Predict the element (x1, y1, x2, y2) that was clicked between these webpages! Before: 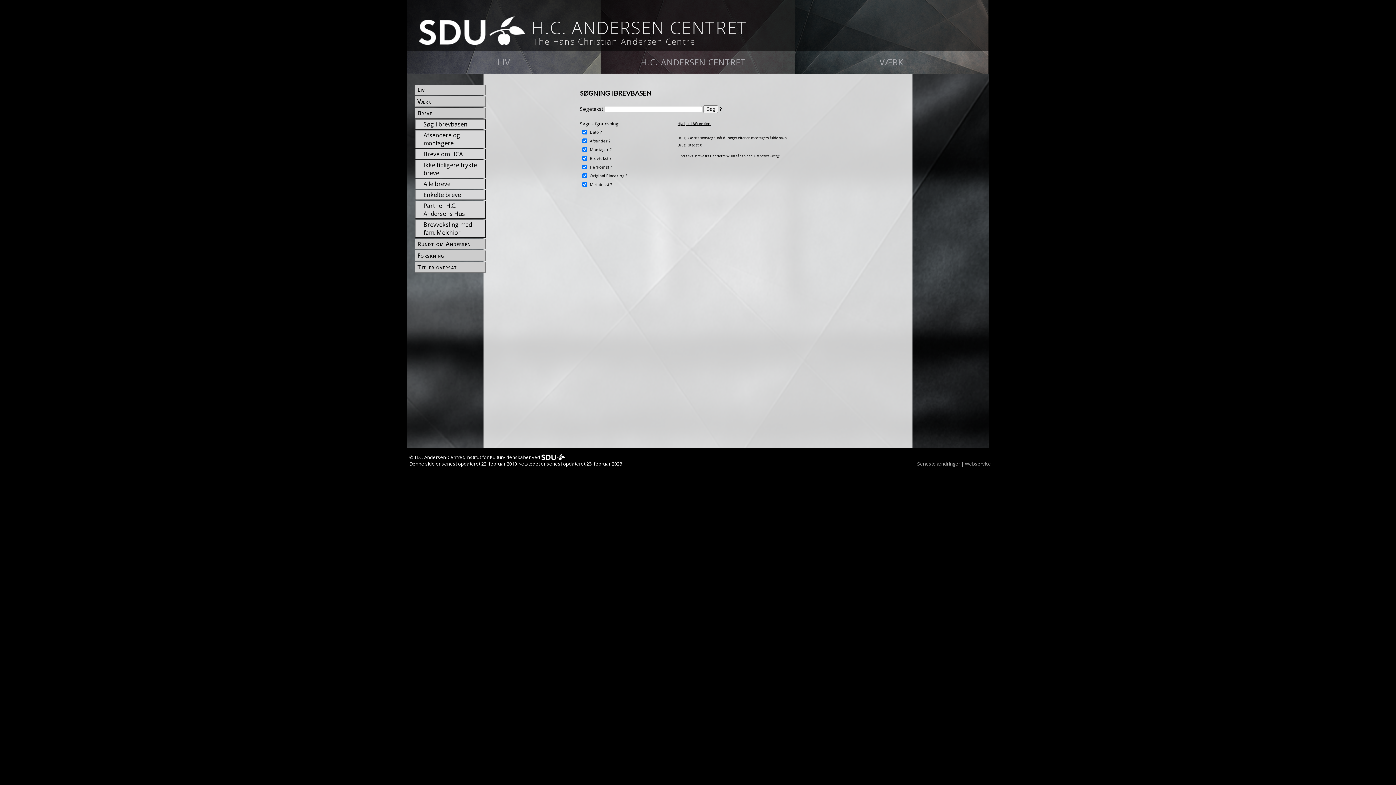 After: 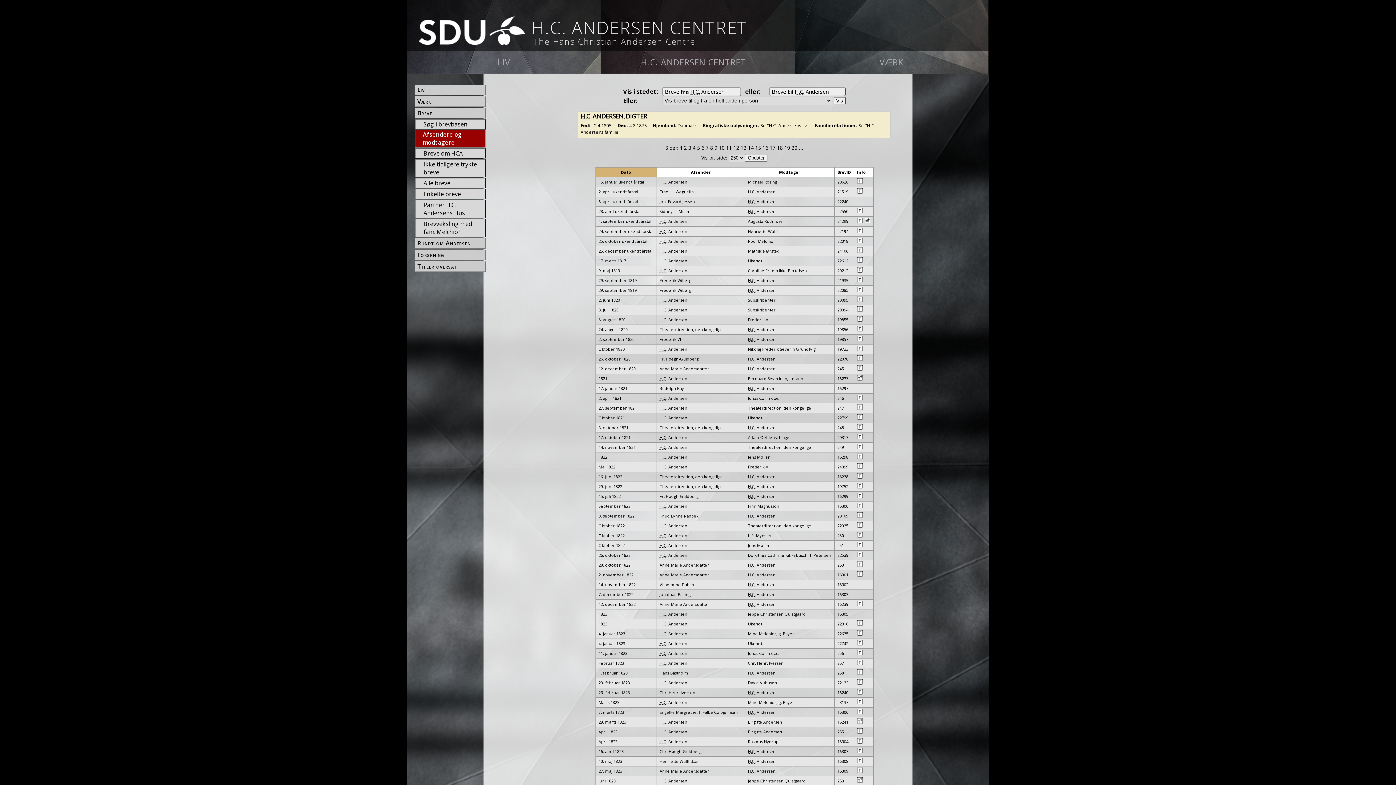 Action: bbox: (422, 130, 485, 148) label: Afsendere og modtagere